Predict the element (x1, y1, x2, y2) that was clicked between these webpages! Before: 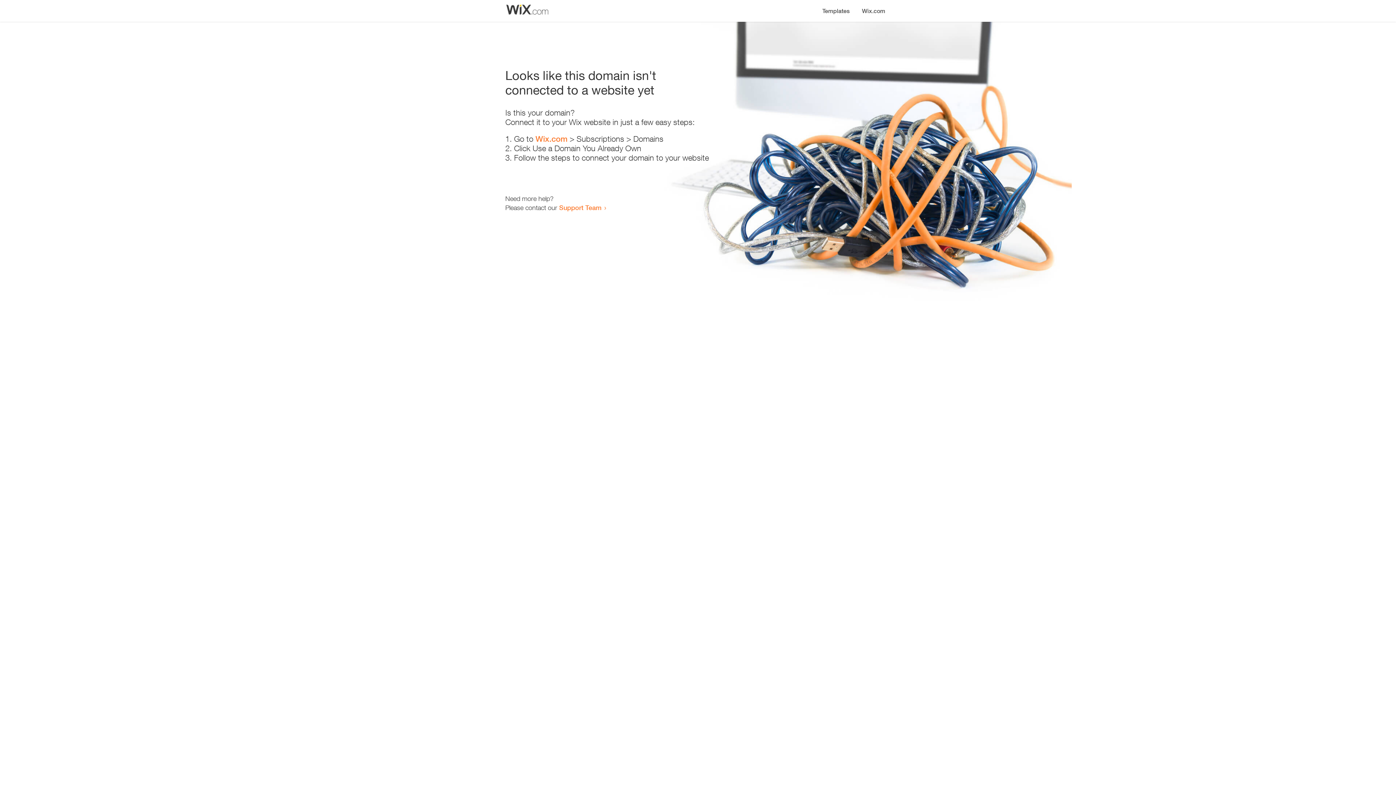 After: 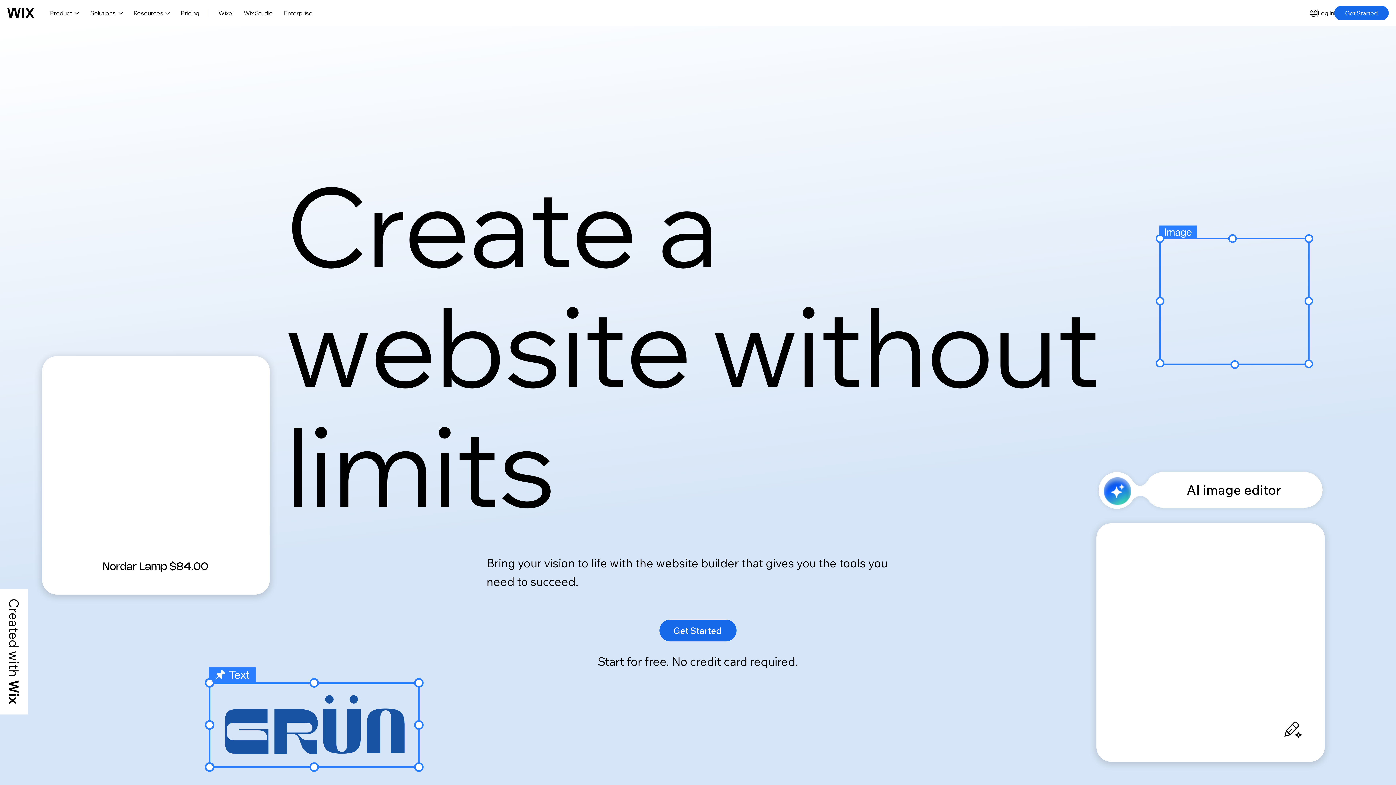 Action: bbox: (535, 134, 567, 143) label: Wix.com